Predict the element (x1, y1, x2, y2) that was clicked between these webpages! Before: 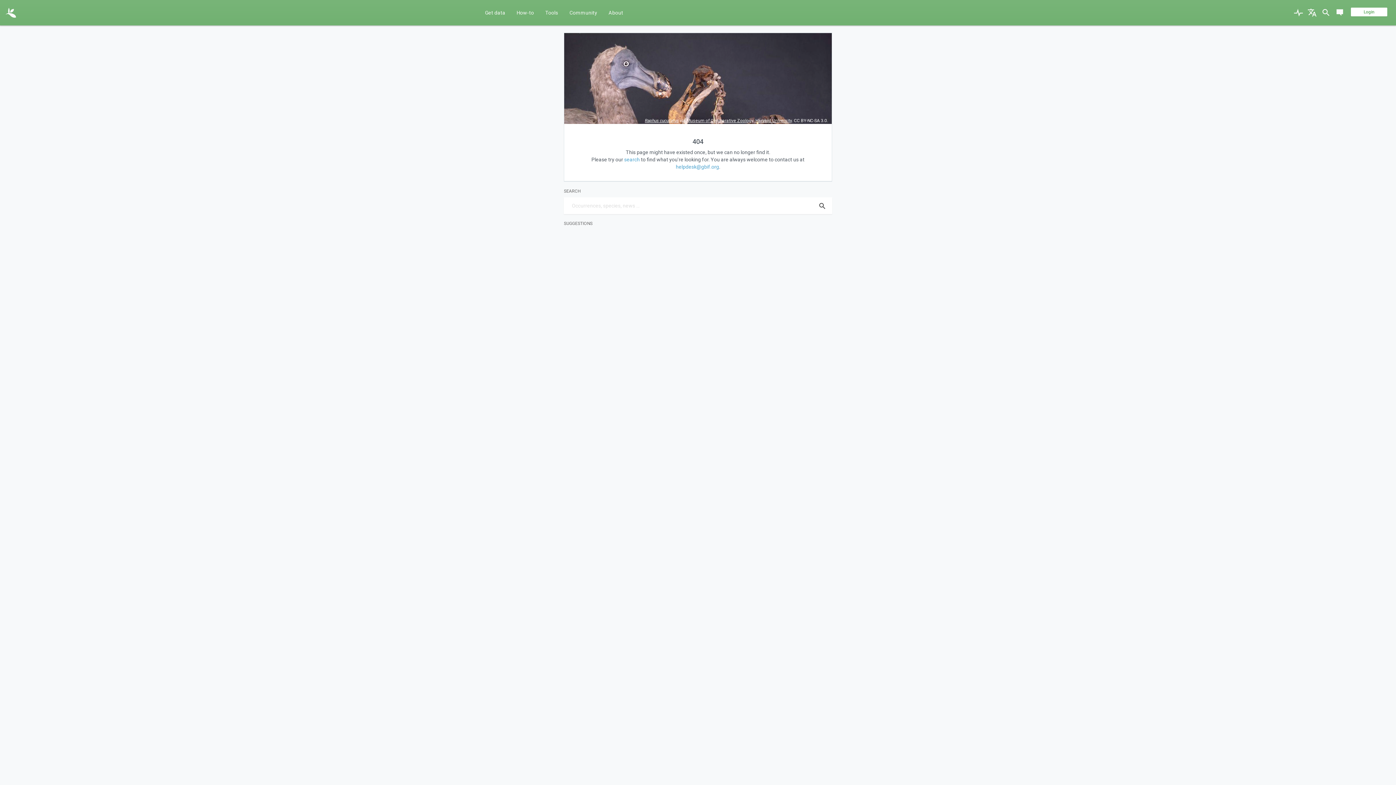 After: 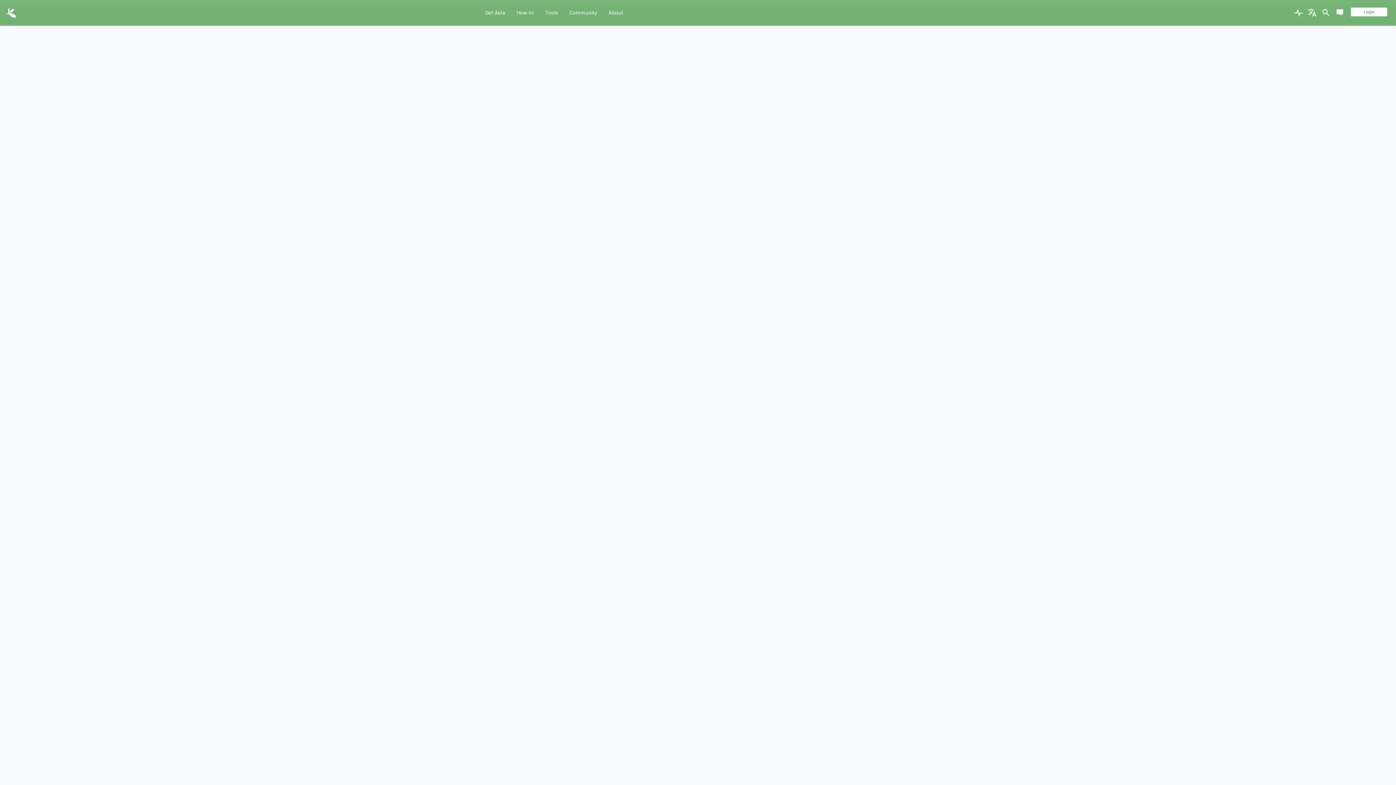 Action: bbox: (624, 156, 640, 162) label: search